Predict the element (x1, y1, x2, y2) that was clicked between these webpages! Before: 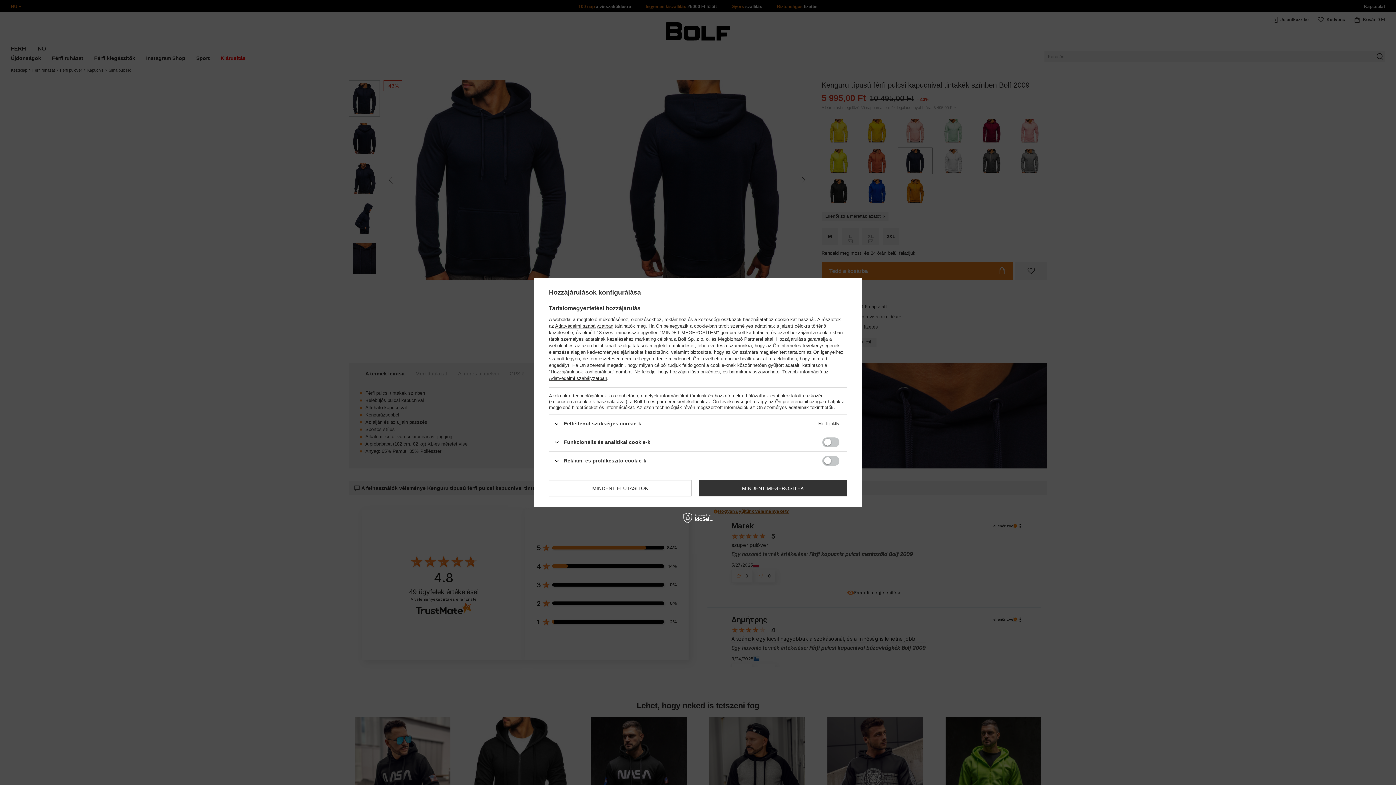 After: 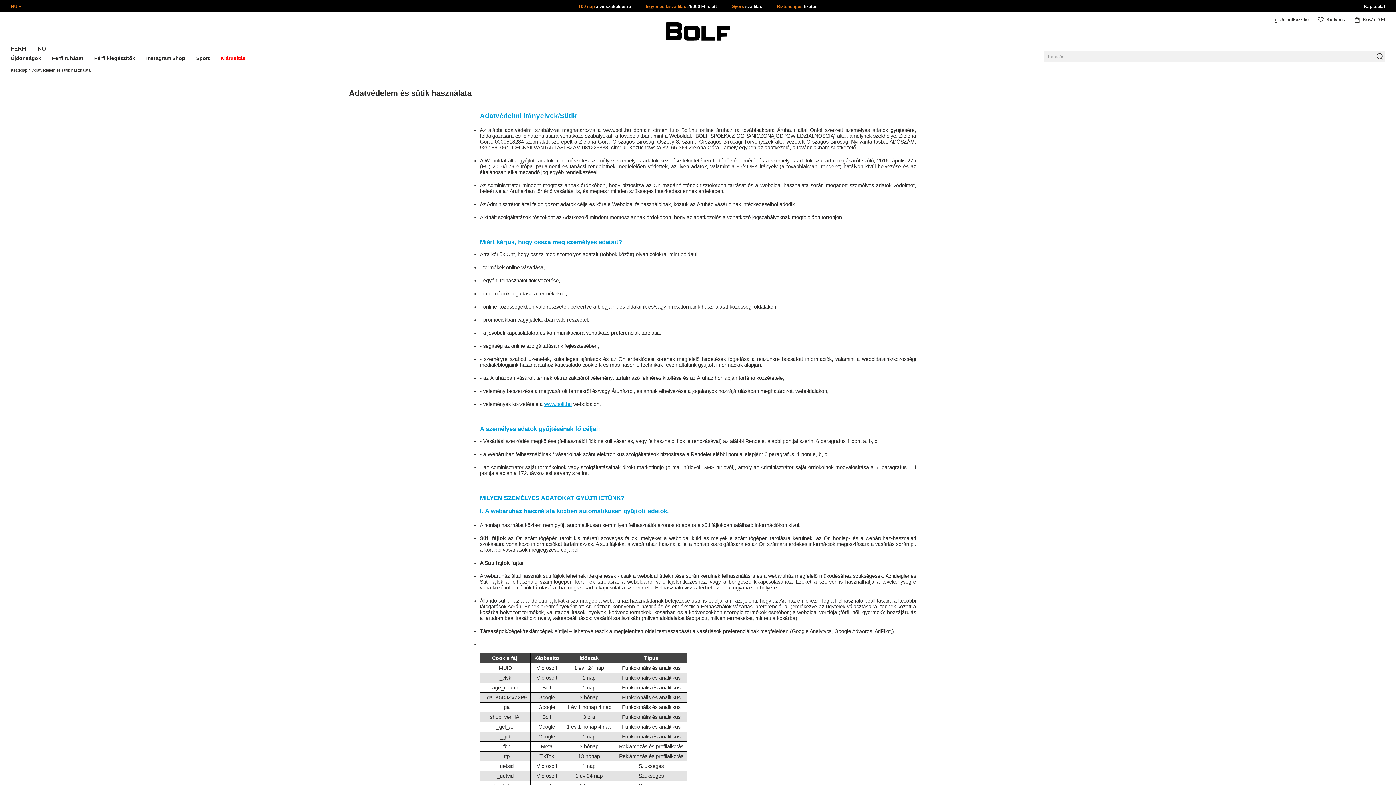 Action: label: Adatvédelmi szabályzatban bbox: (555, 323, 613, 328)